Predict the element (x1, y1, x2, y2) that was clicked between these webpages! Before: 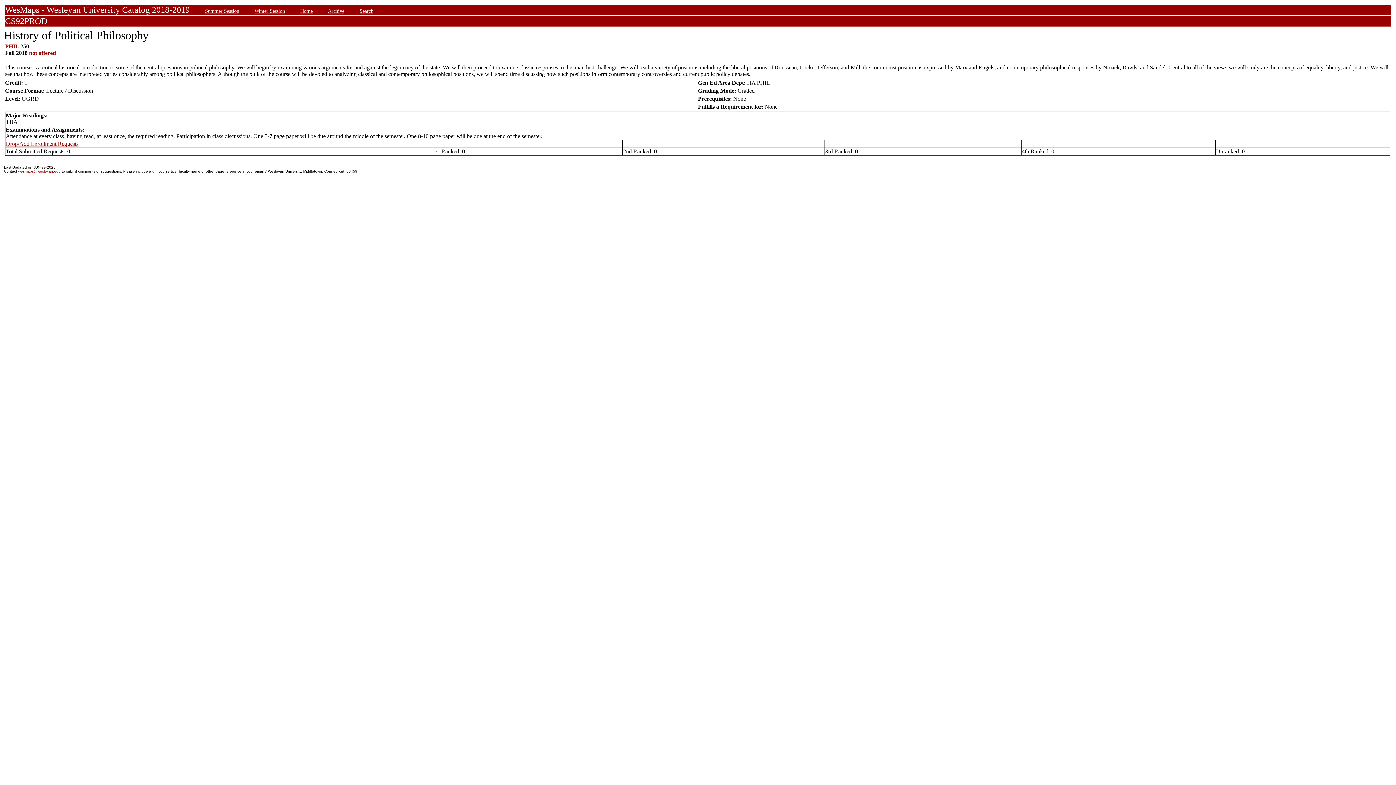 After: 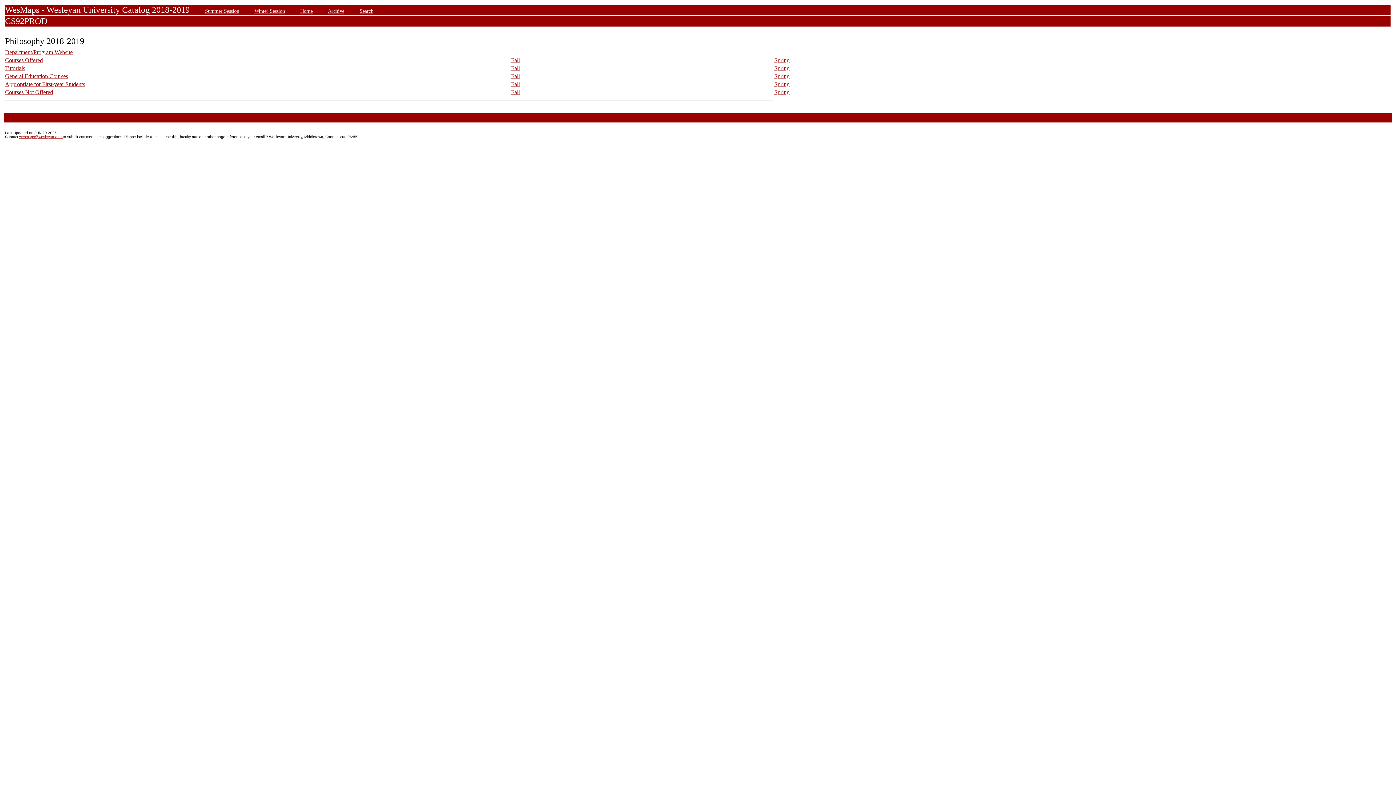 Action: bbox: (5, 43, 18, 49) label: PHIL